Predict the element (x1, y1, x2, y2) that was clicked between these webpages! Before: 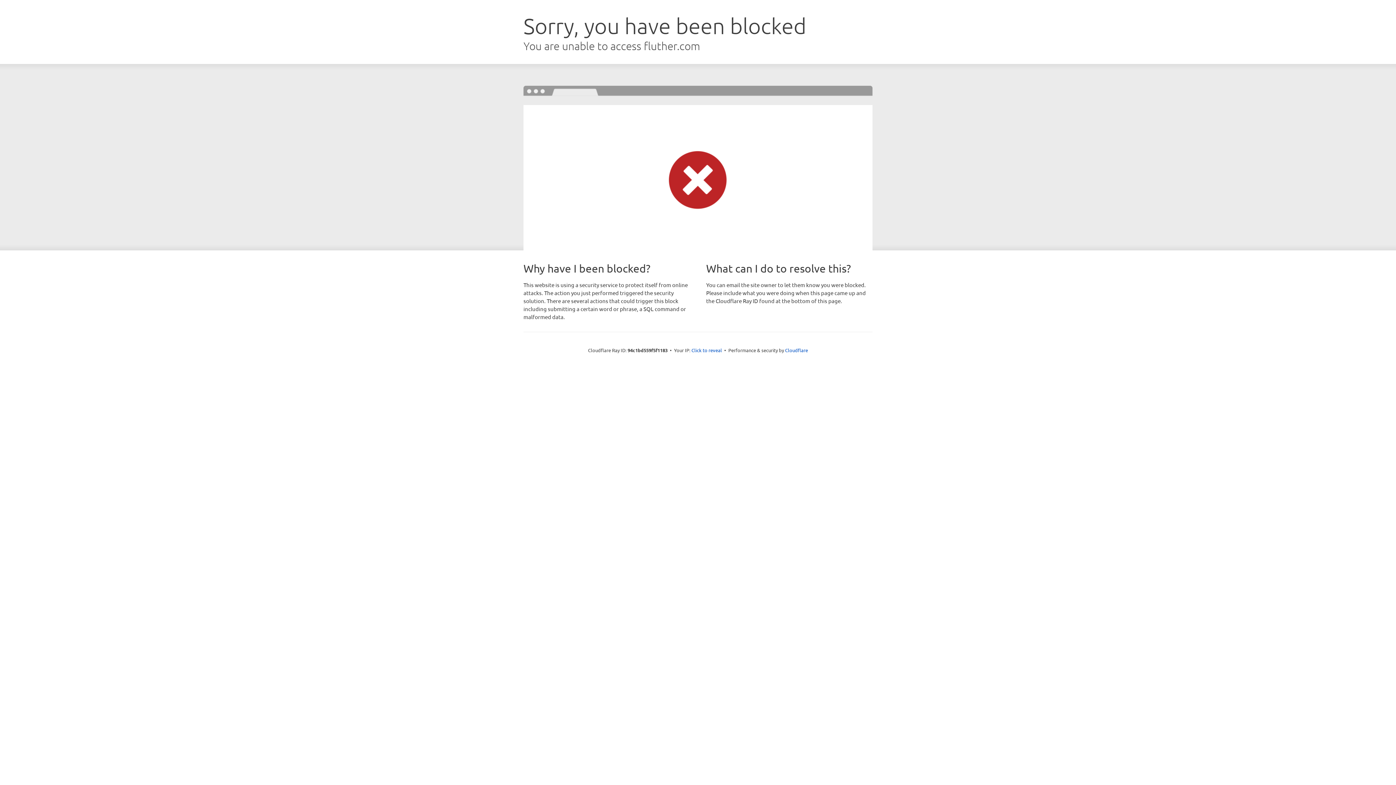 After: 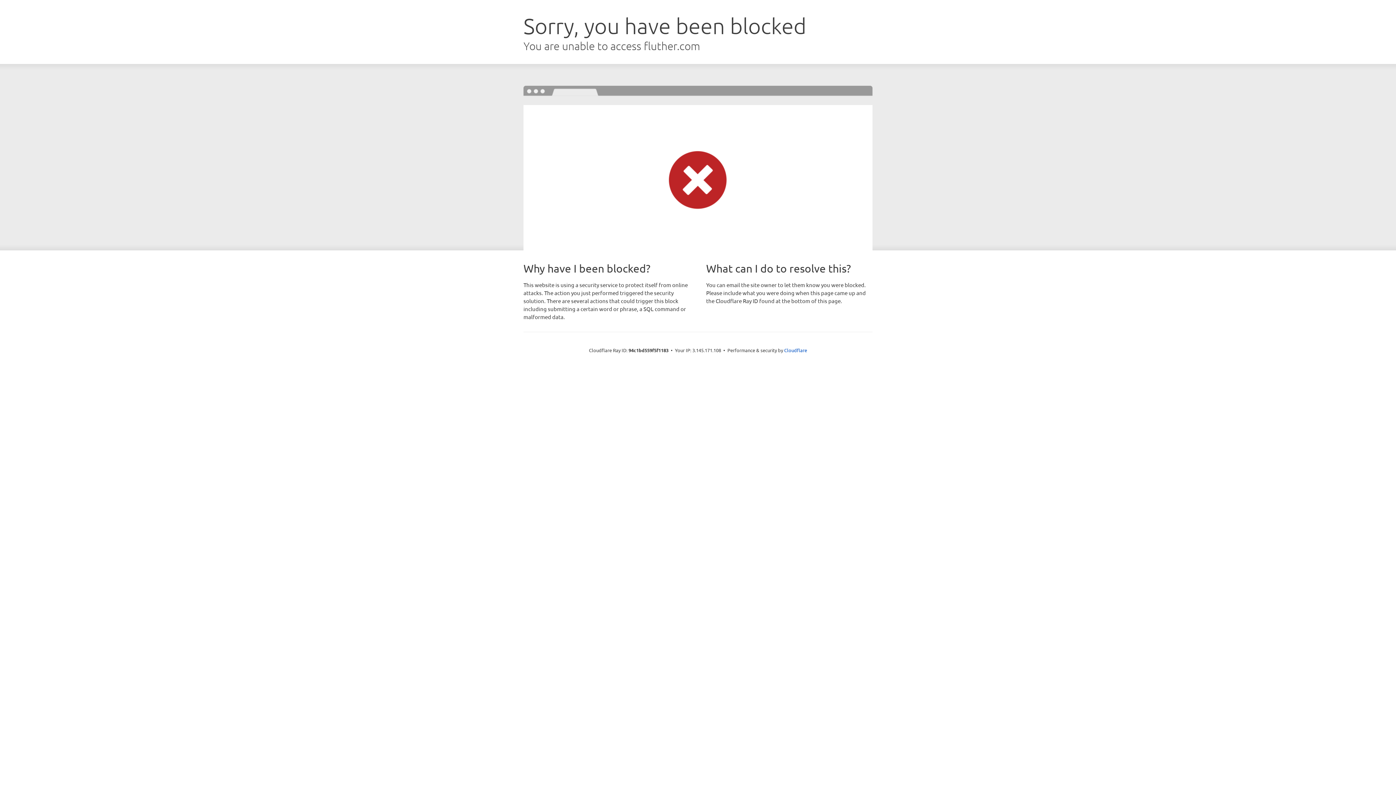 Action: label: Click to reveal bbox: (691, 346, 722, 353)